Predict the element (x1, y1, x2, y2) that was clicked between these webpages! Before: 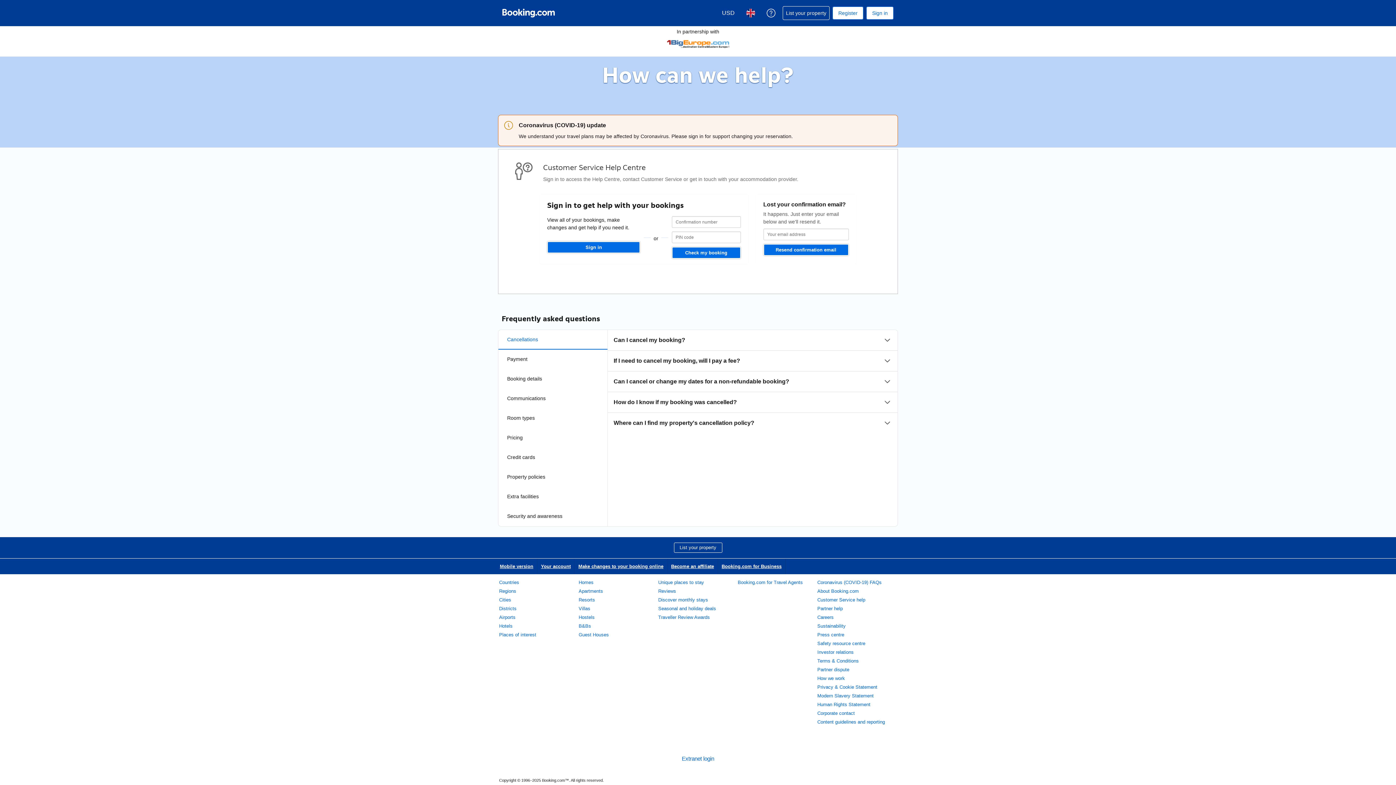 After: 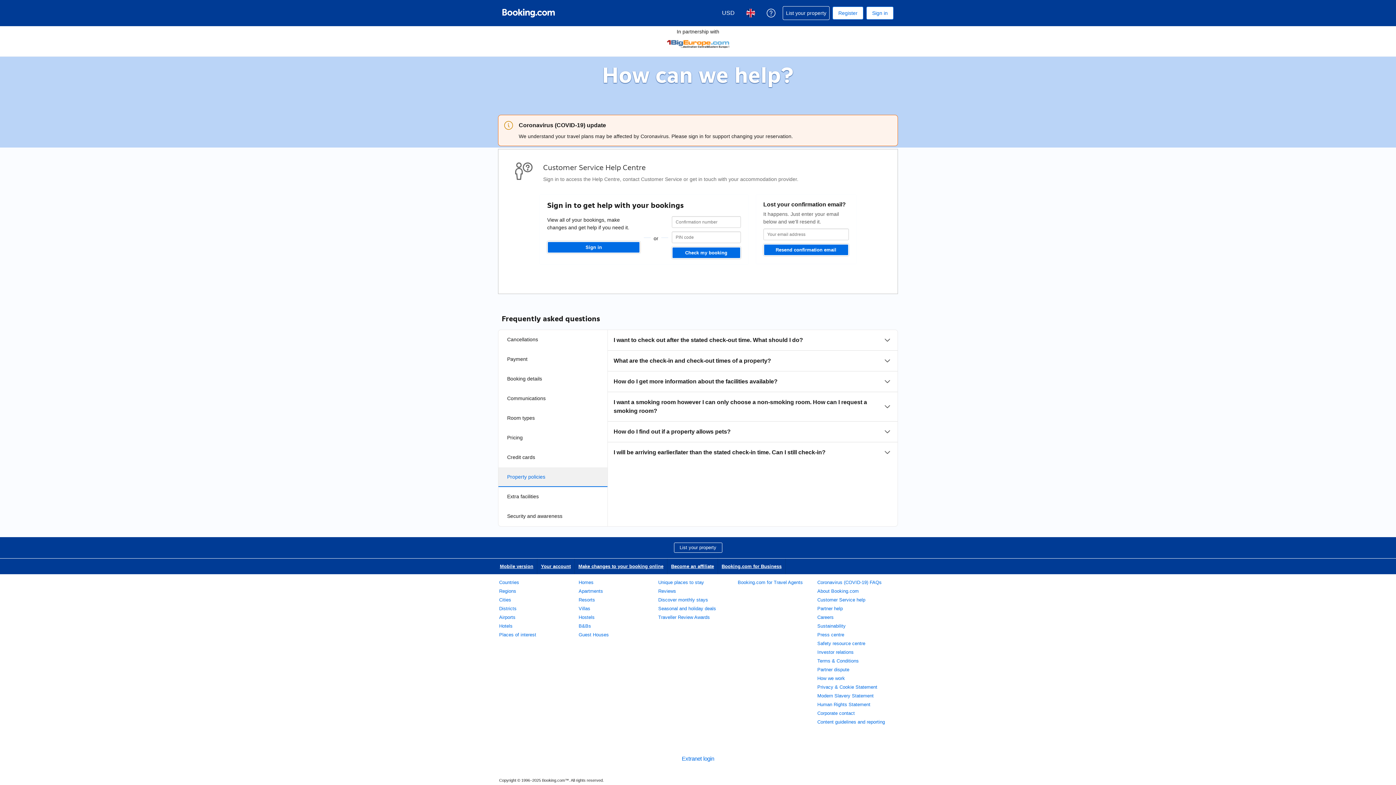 Action: bbox: (498, 467, 607, 487) label: Property policies